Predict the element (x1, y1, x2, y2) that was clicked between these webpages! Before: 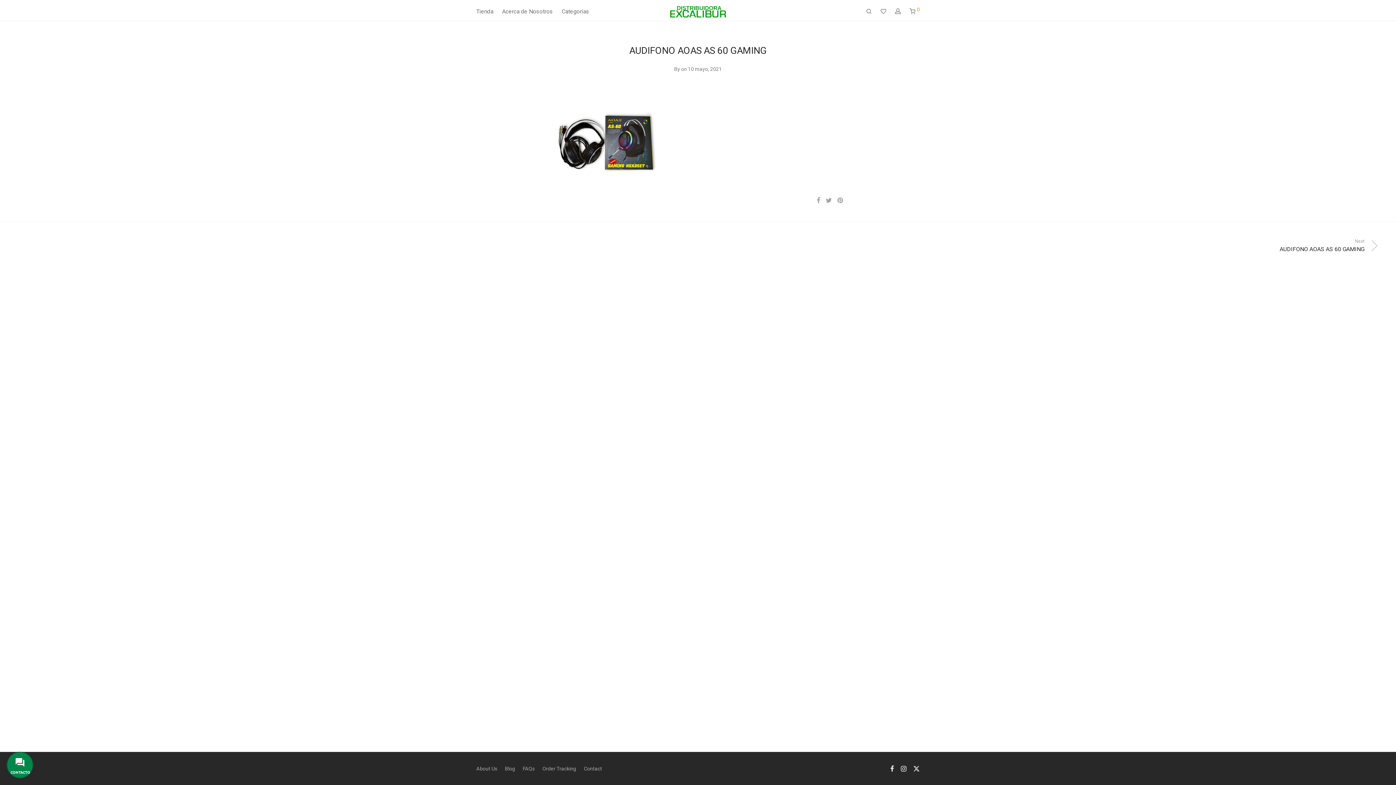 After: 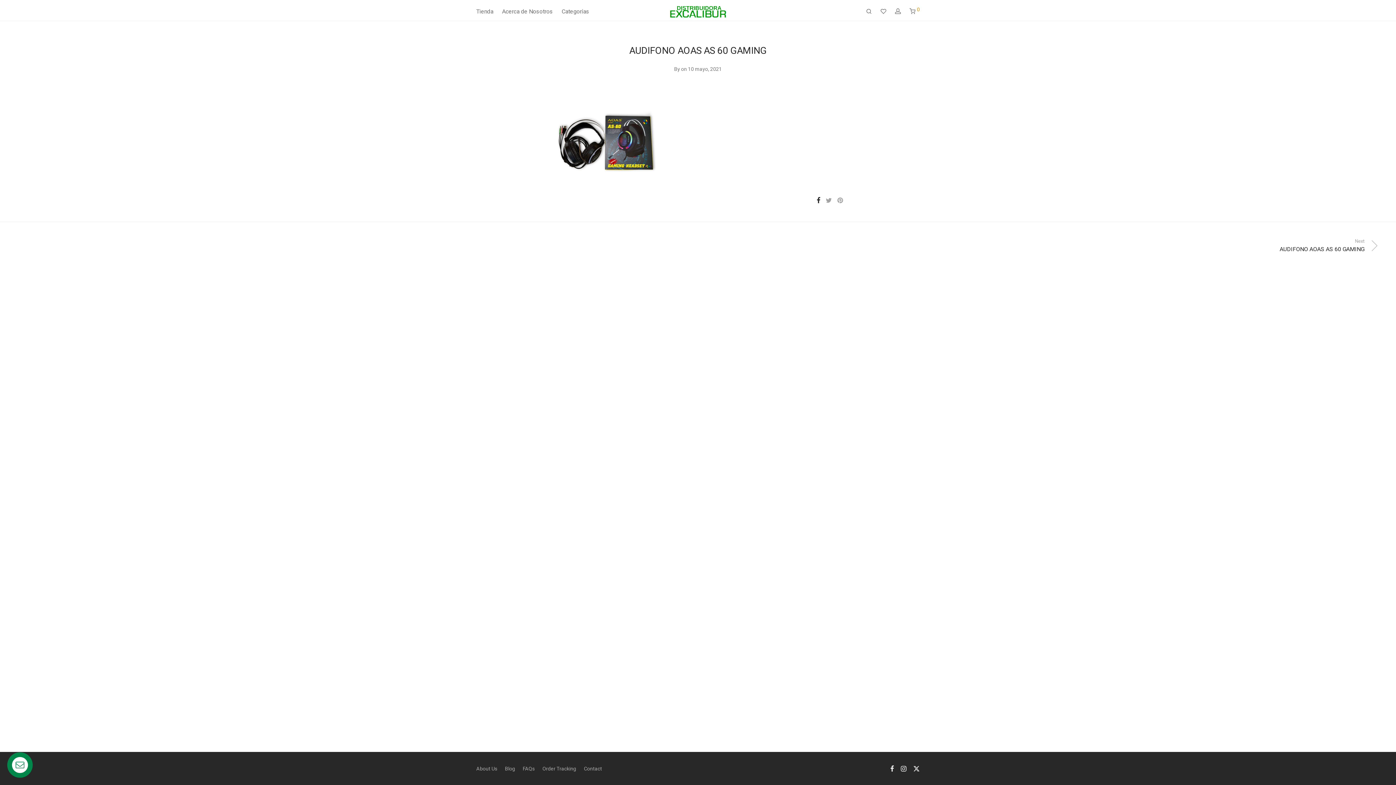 Action: bbox: (816, 197, 820, 204)